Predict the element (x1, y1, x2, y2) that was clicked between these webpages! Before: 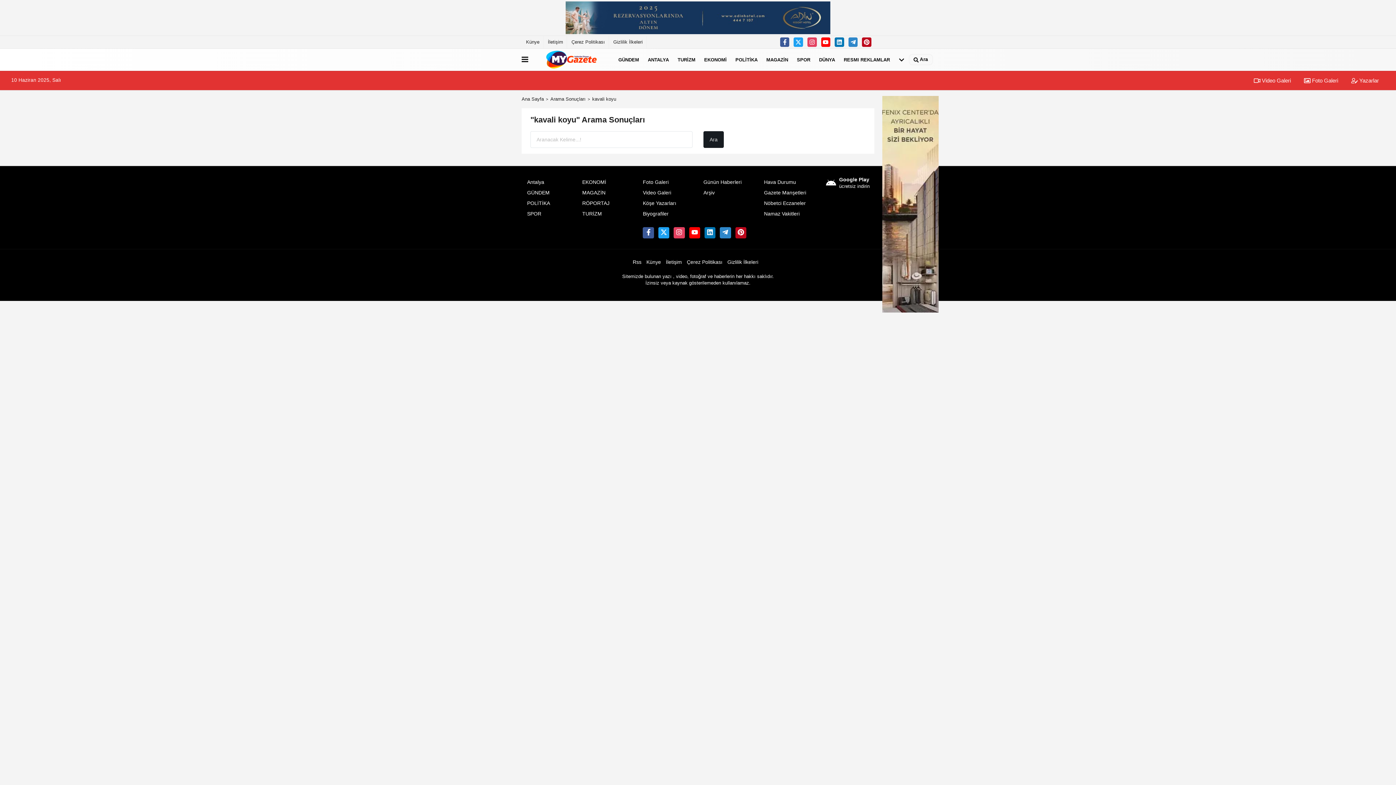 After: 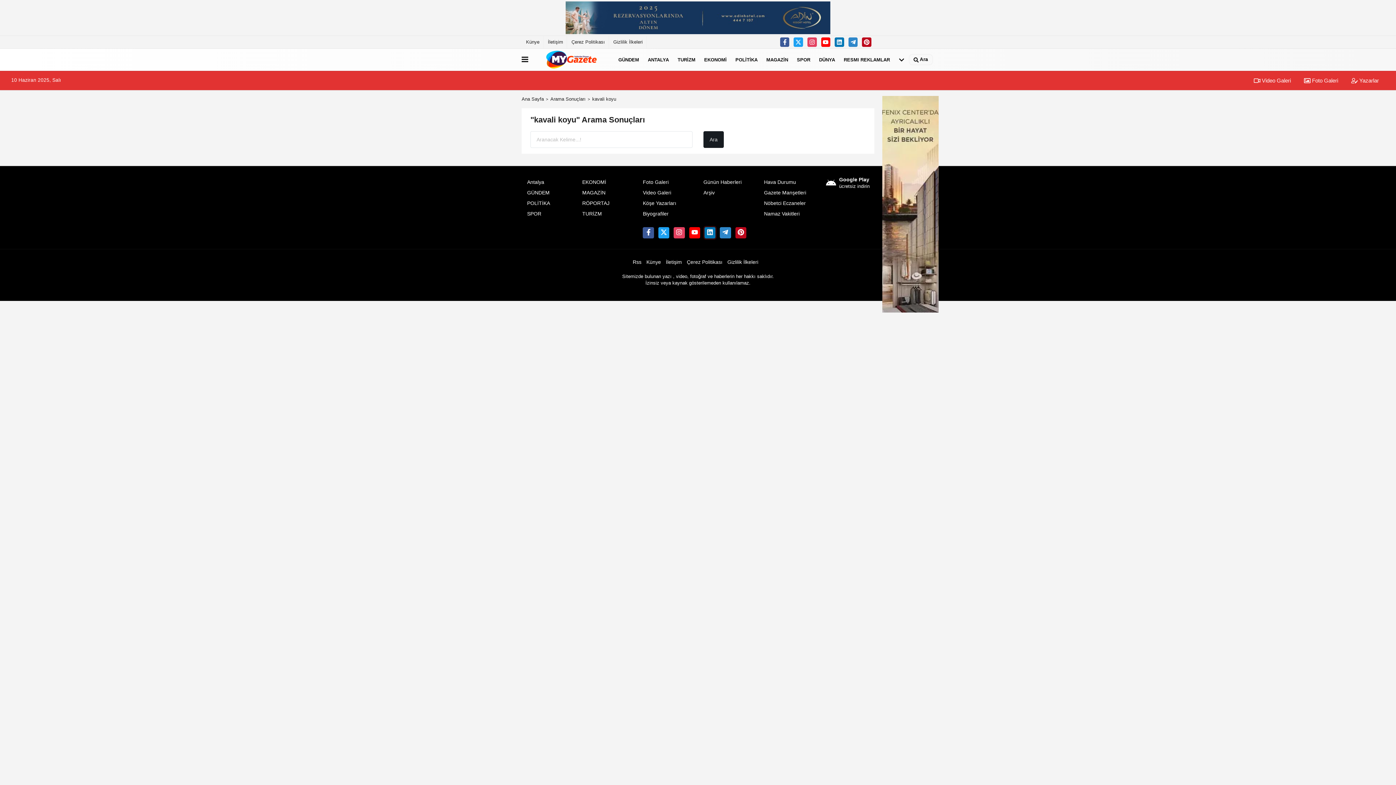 Action: bbox: (704, 227, 715, 238)